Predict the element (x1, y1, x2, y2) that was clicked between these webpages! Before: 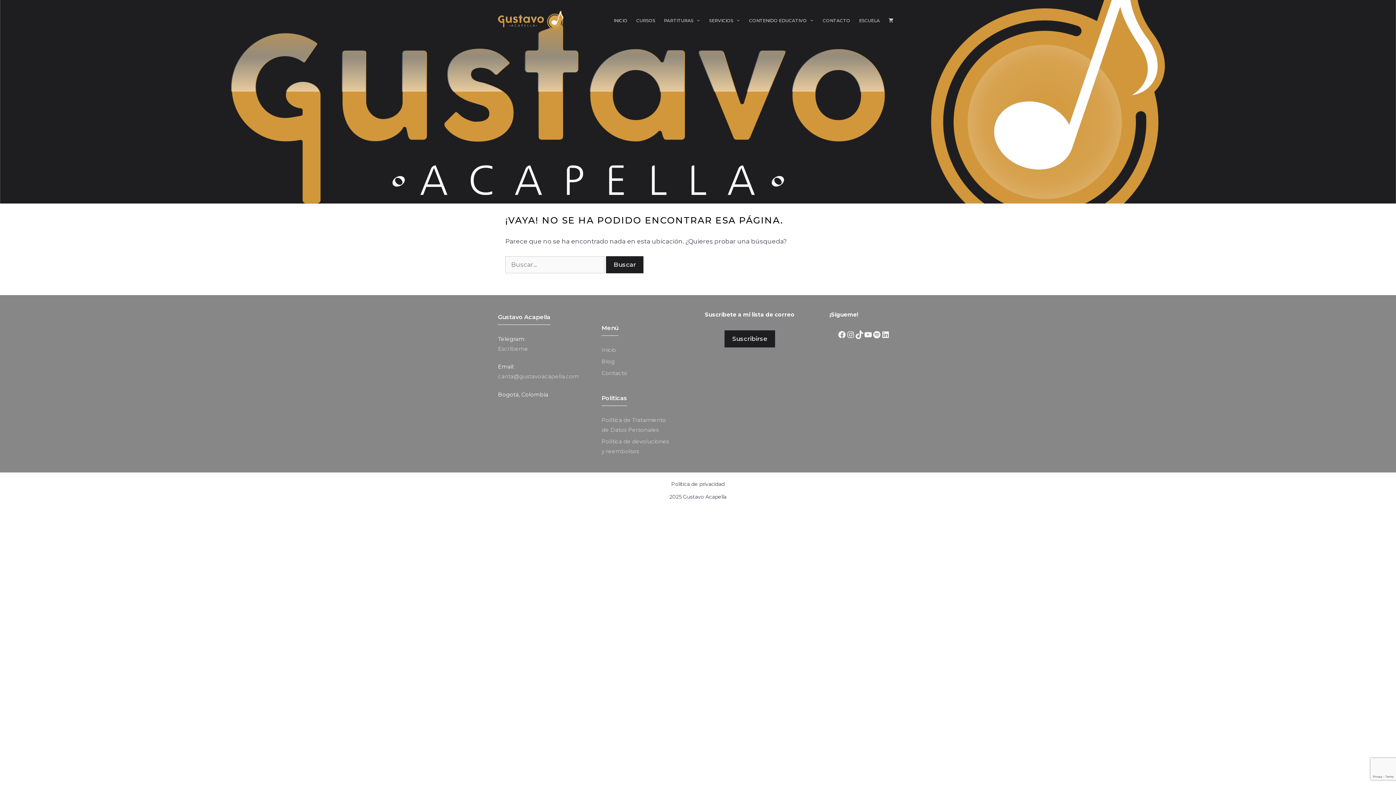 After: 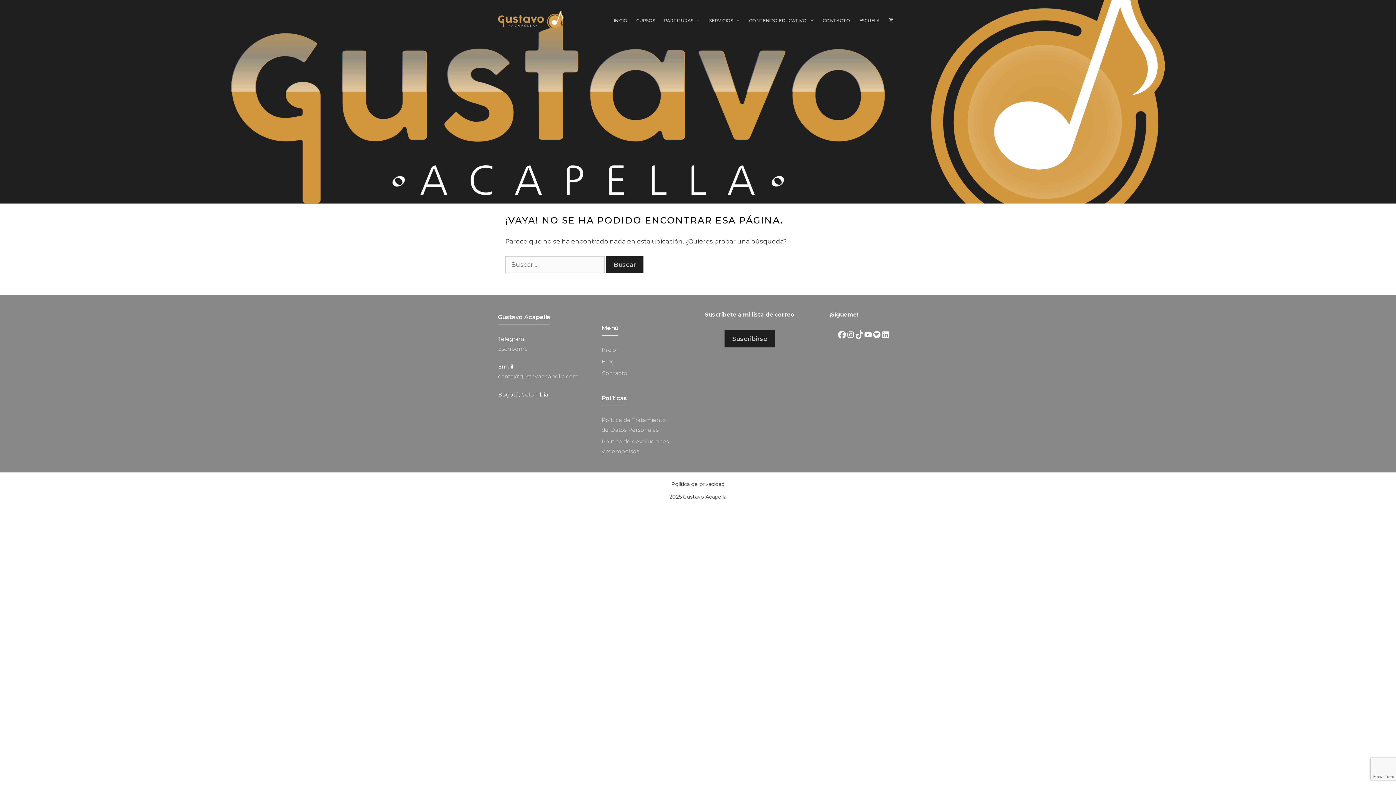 Action: bbox: (837, 330, 846, 339) label: Facebook